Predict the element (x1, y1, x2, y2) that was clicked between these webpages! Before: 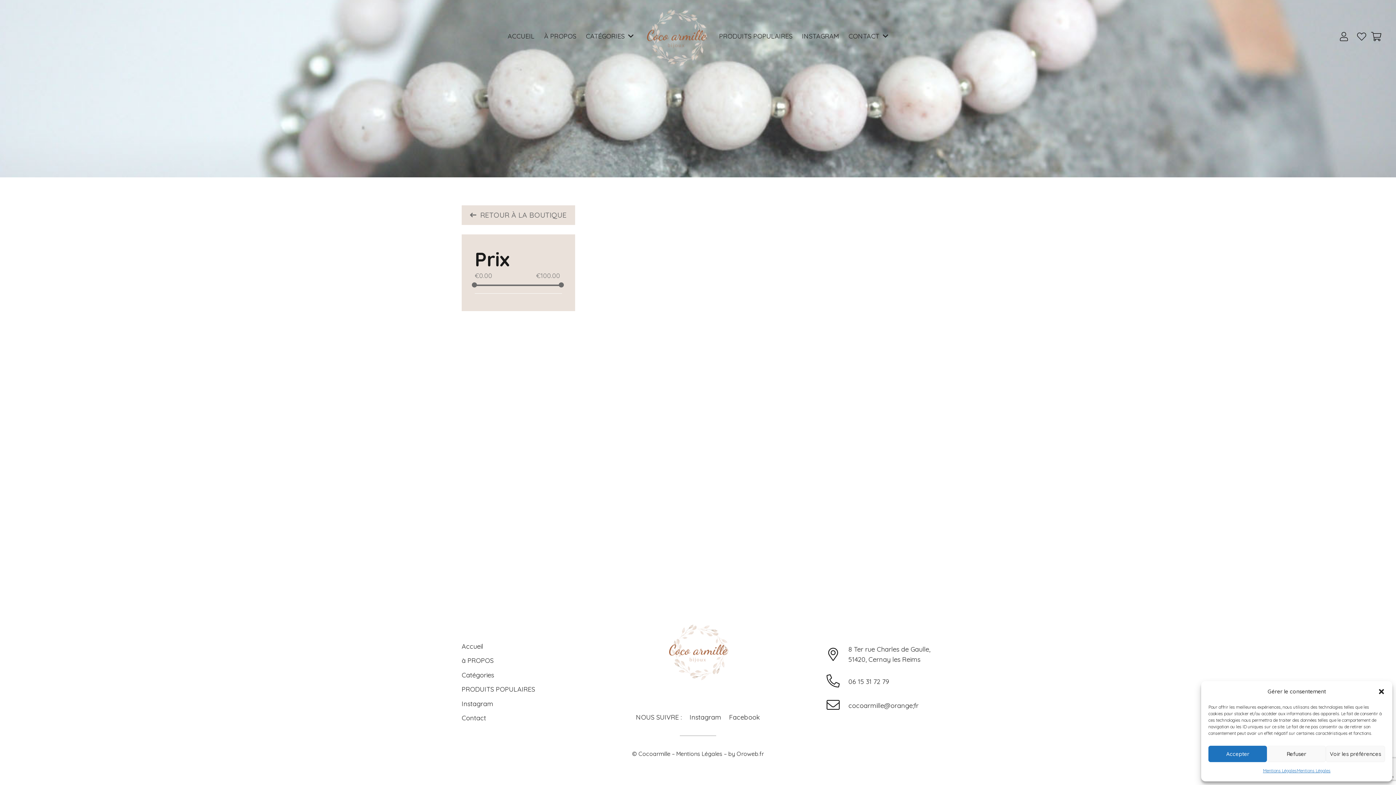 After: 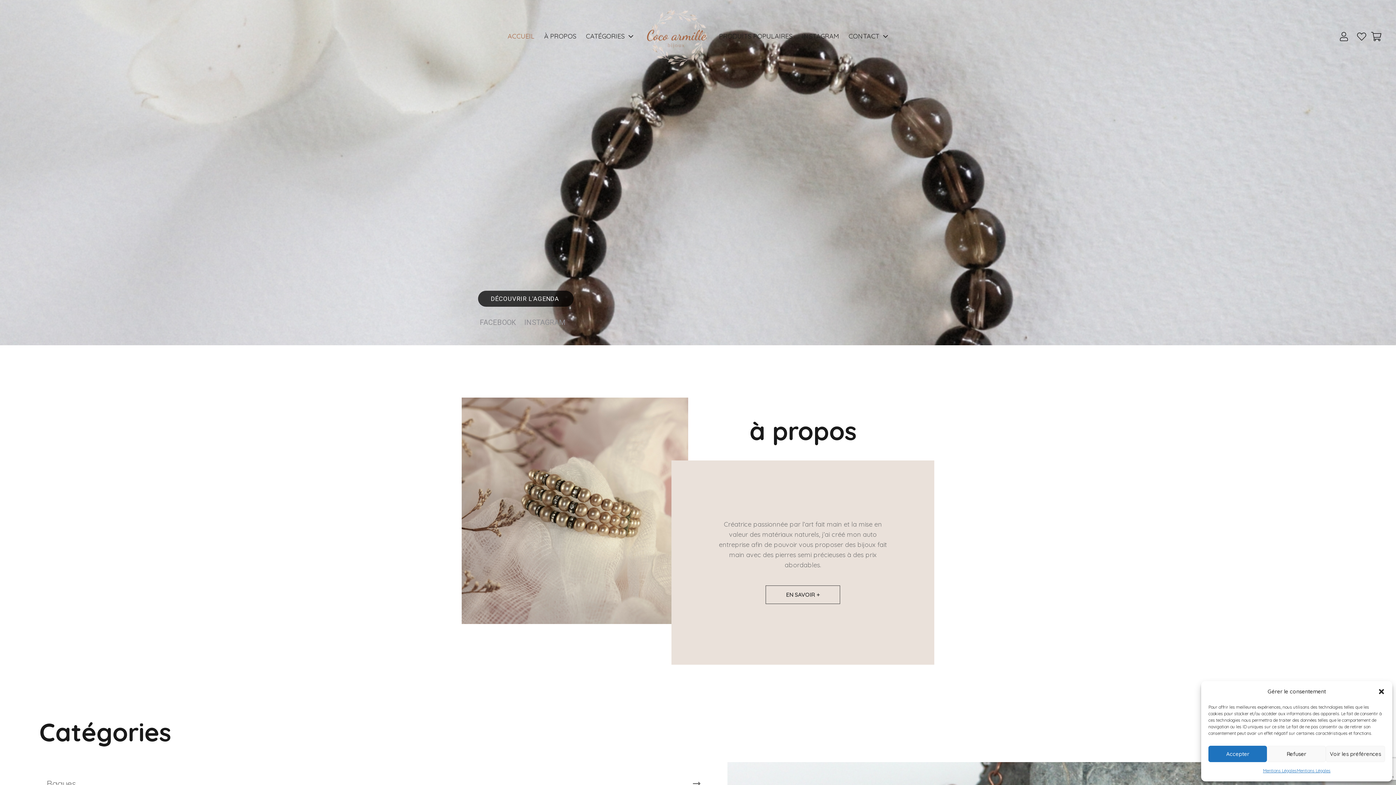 Action: bbox: (665, 619, 730, 683) label: logo png